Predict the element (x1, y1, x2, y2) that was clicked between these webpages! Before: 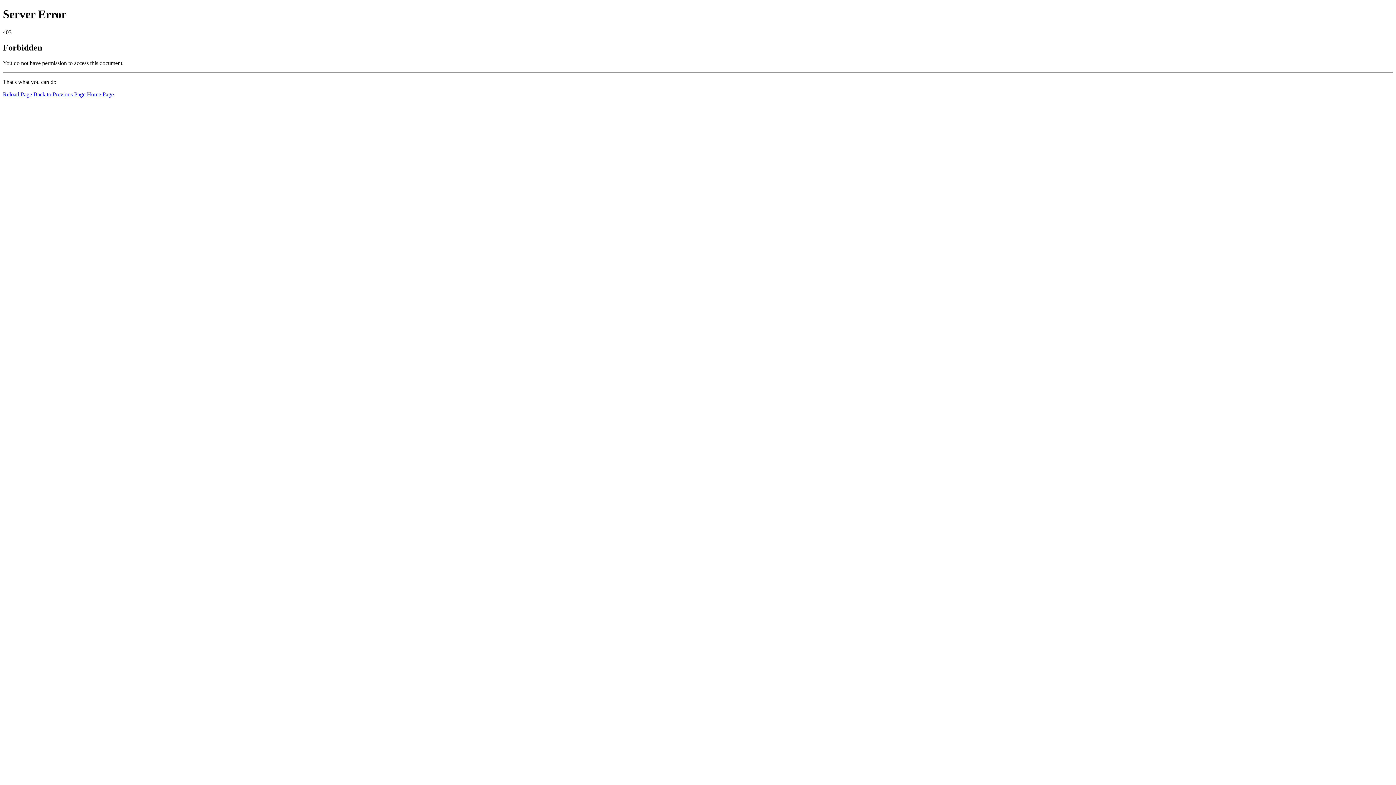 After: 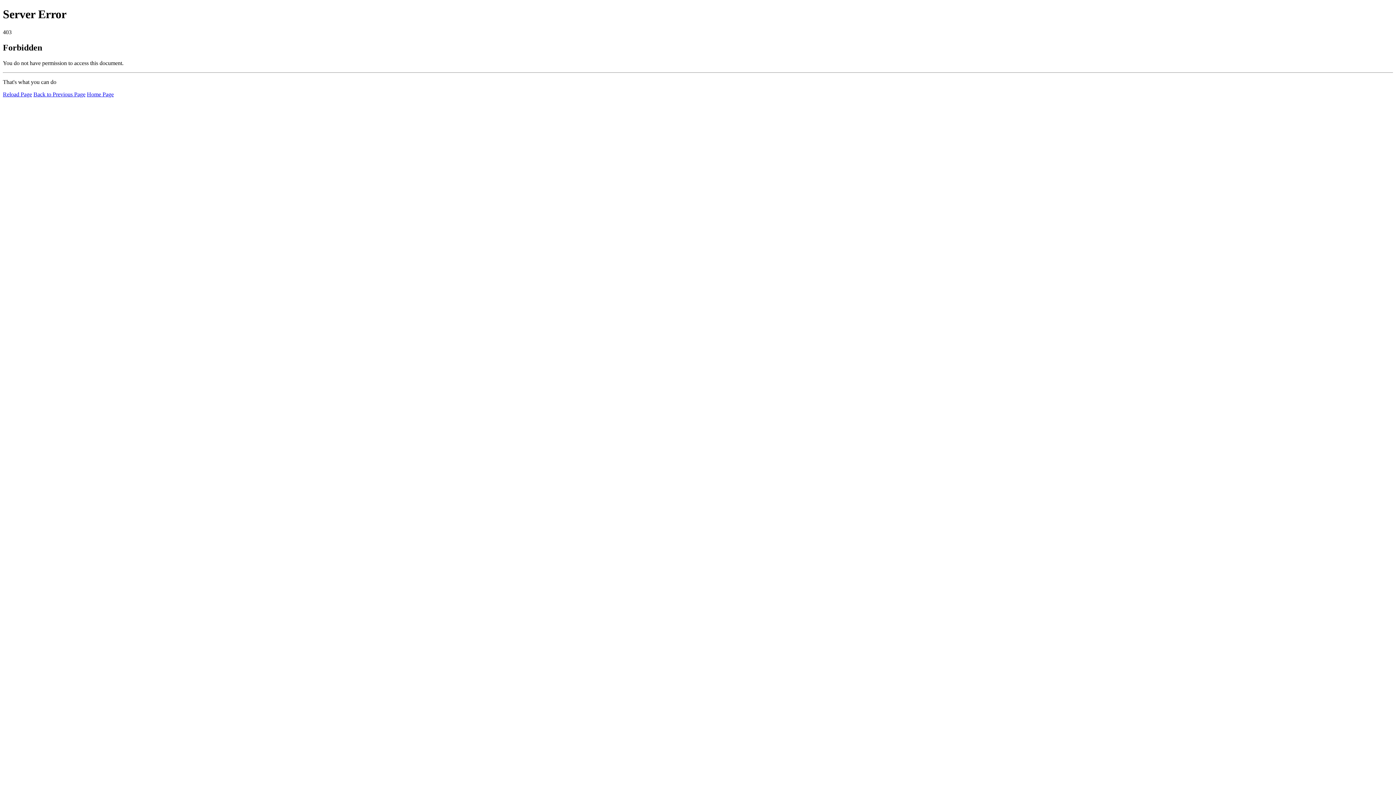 Action: bbox: (86, 91, 113, 97) label: Home Page